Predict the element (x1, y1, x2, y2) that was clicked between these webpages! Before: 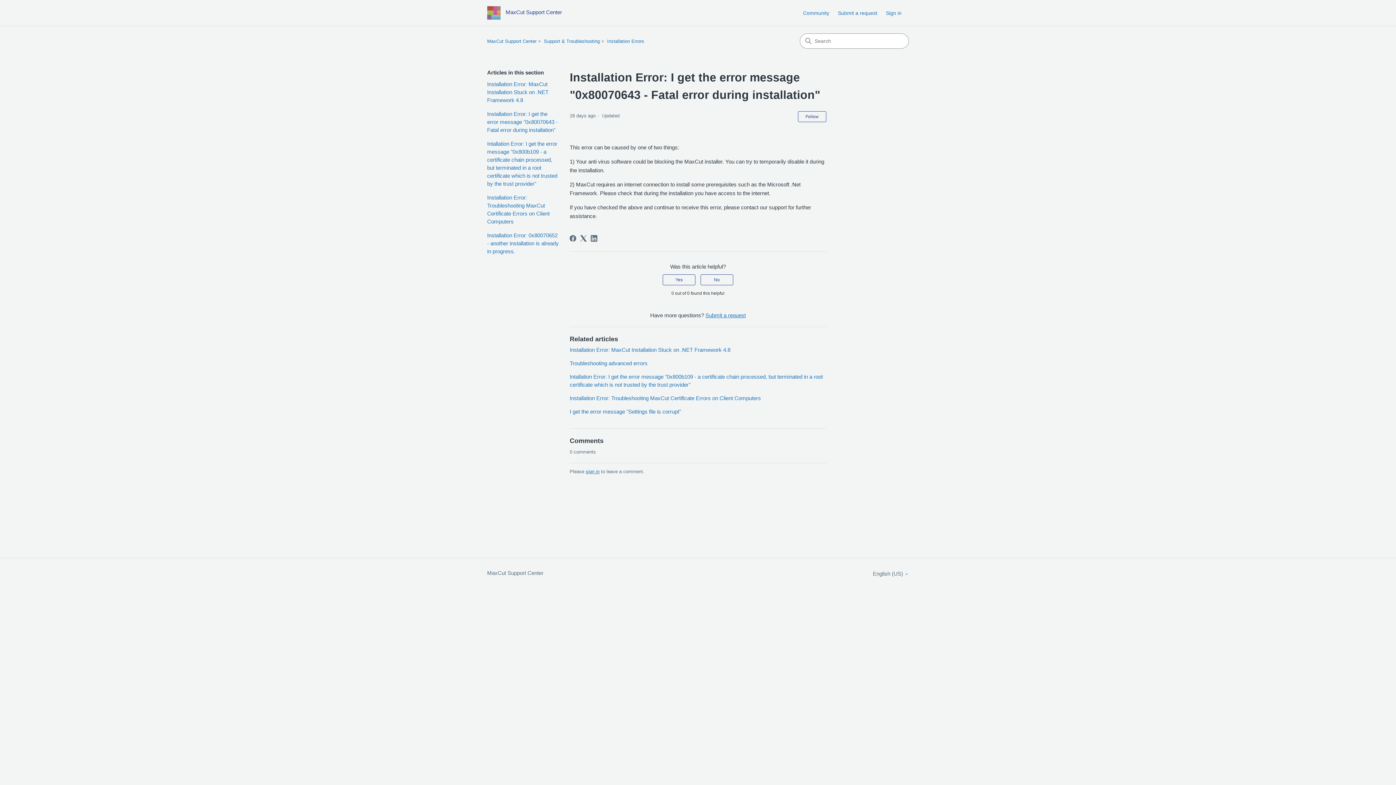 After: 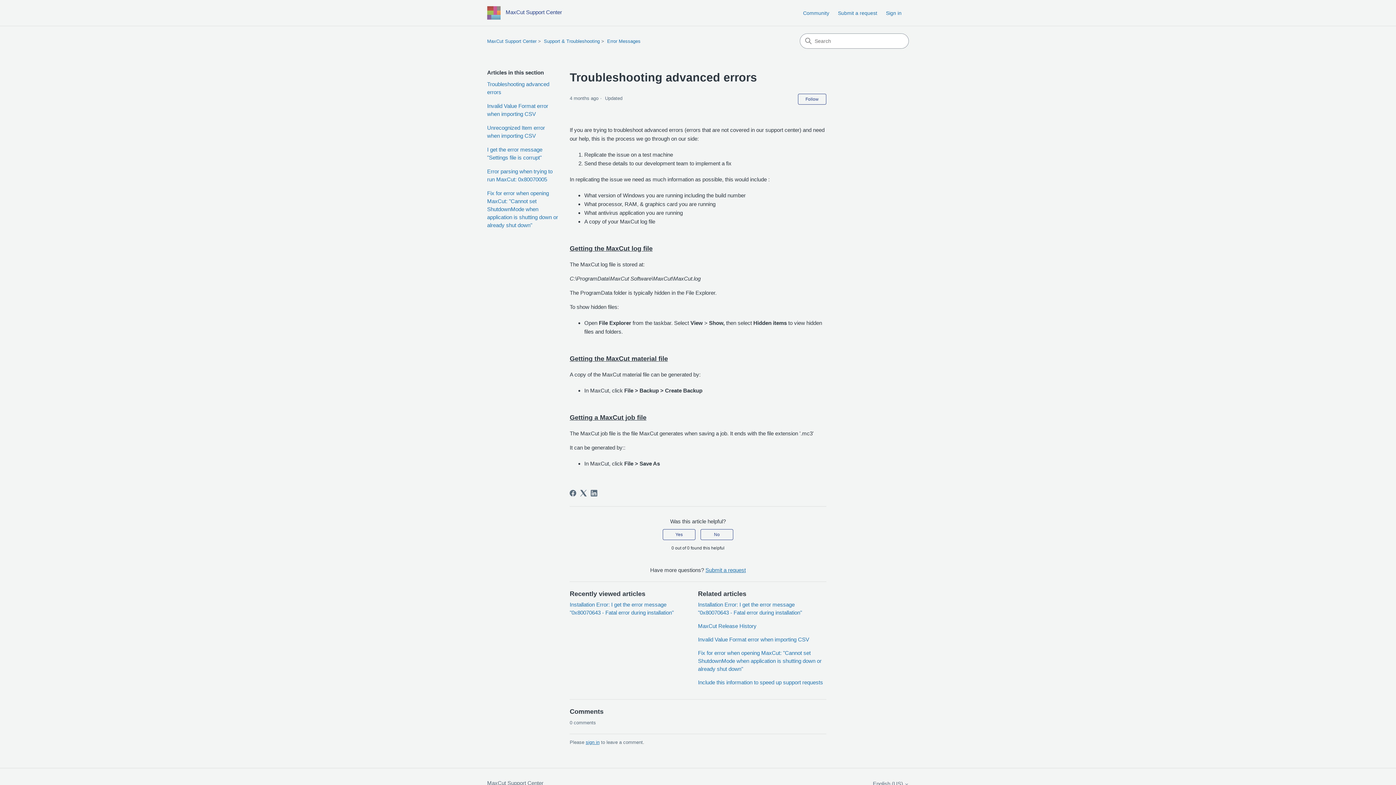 Action: bbox: (569, 360, 647, 366) label: Troubleshooting advanced errors